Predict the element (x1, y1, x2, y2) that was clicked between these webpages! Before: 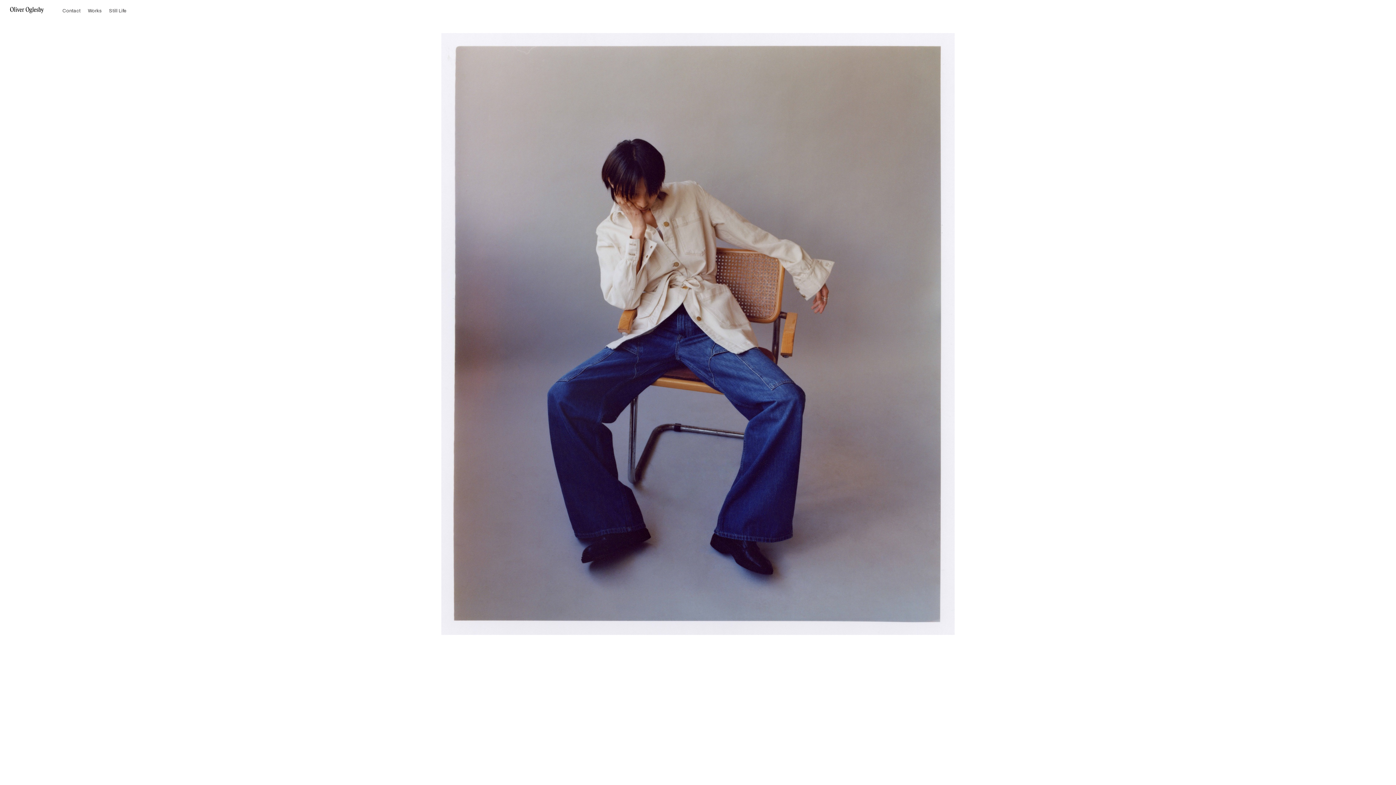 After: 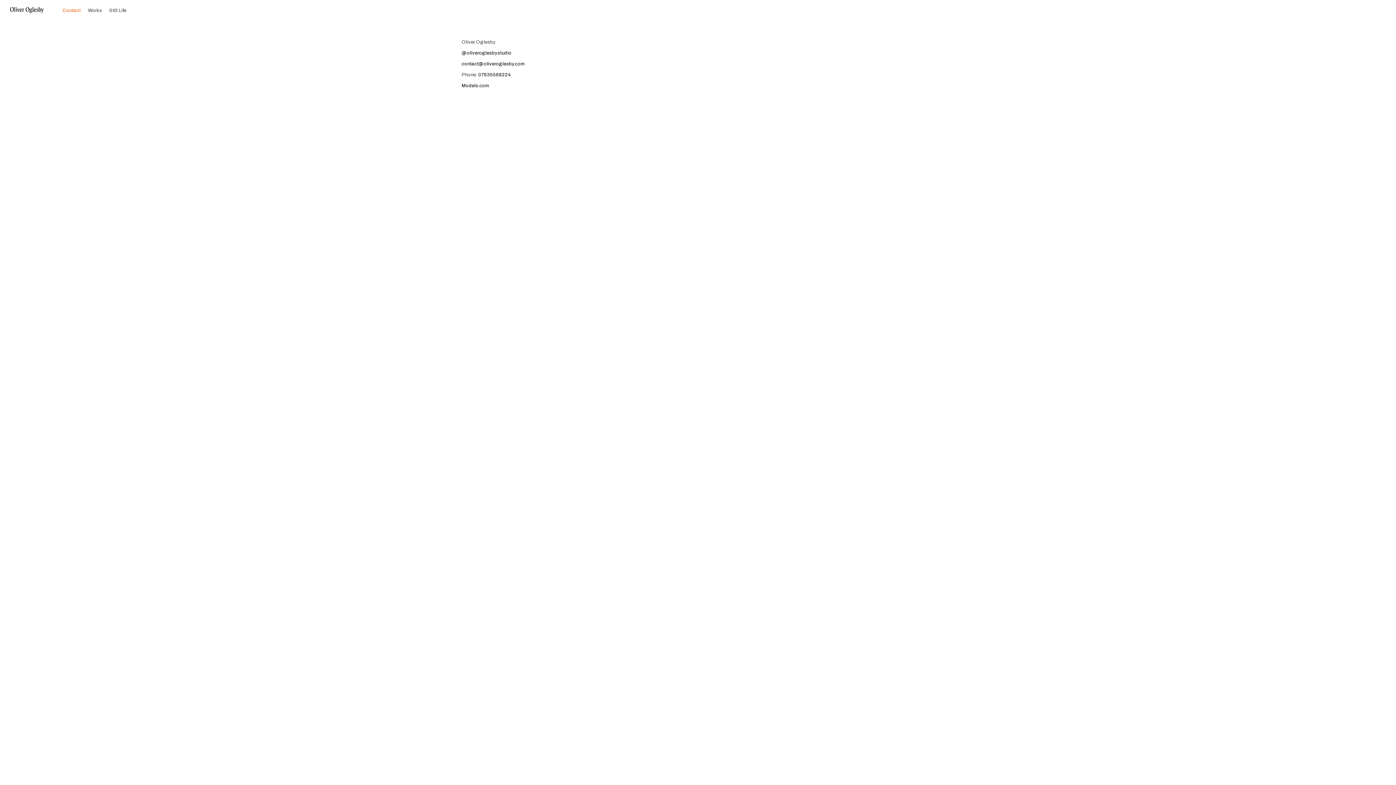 Action: label: Contact bbox: (62, 8, 80, 13)